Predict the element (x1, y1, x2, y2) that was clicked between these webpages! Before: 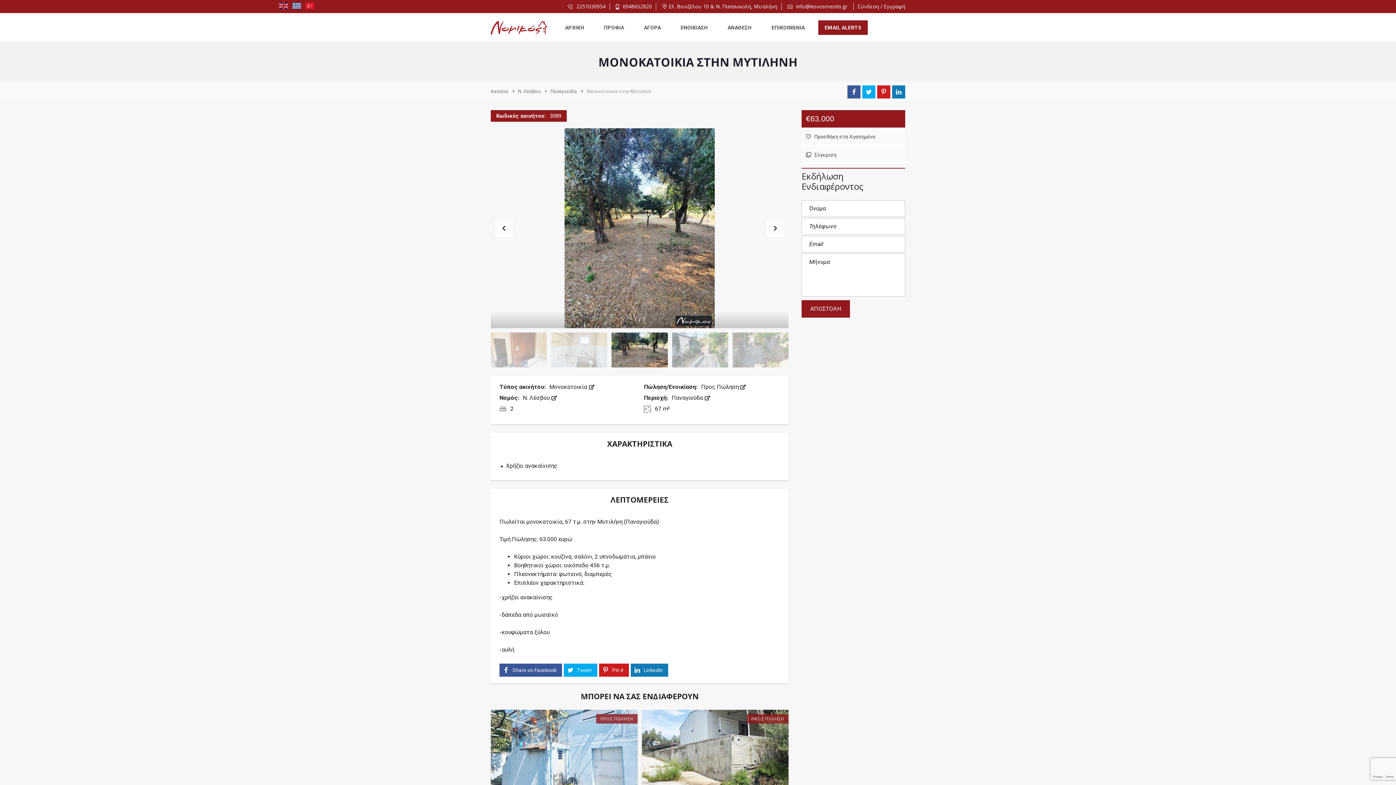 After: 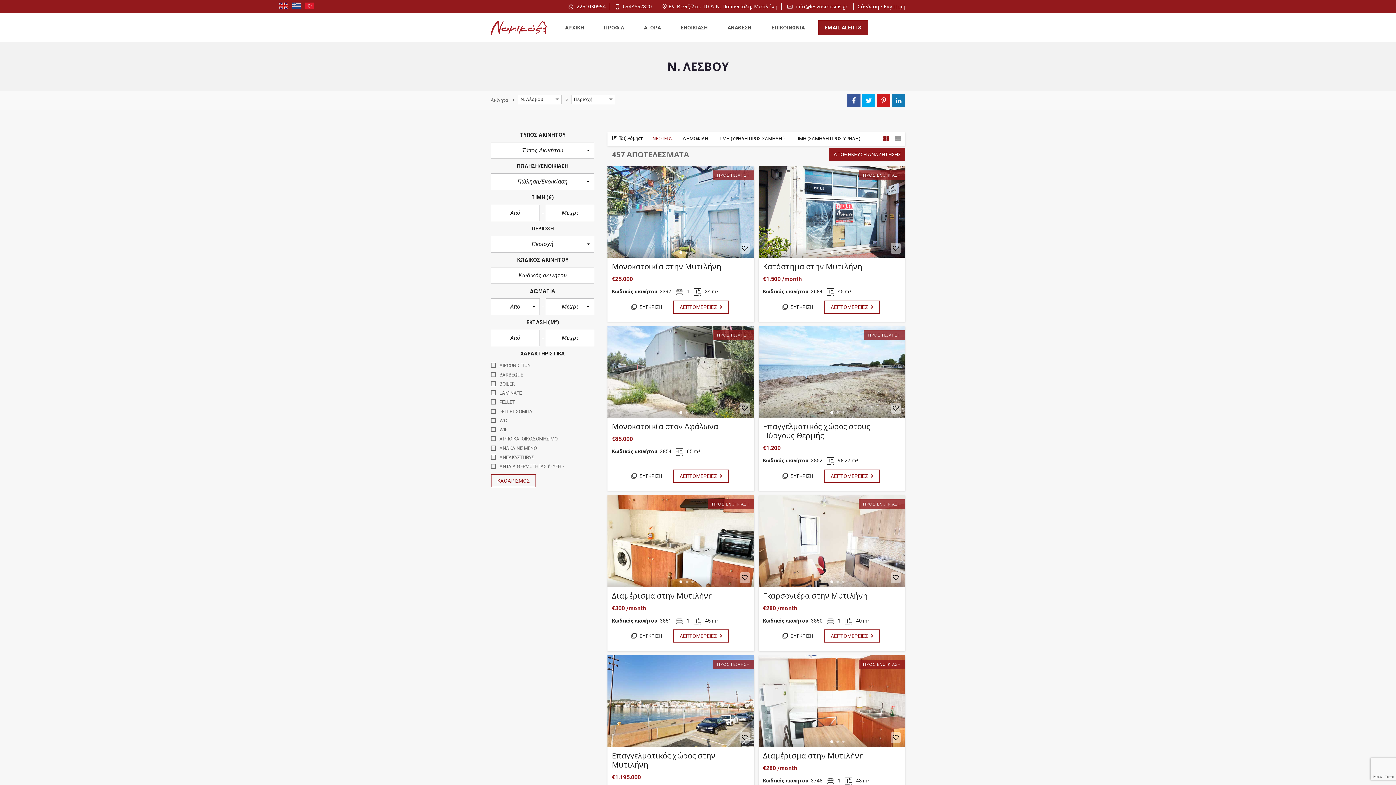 Action: label: Ν. Λέσβου  bbox: (522, 394, 557, 401)